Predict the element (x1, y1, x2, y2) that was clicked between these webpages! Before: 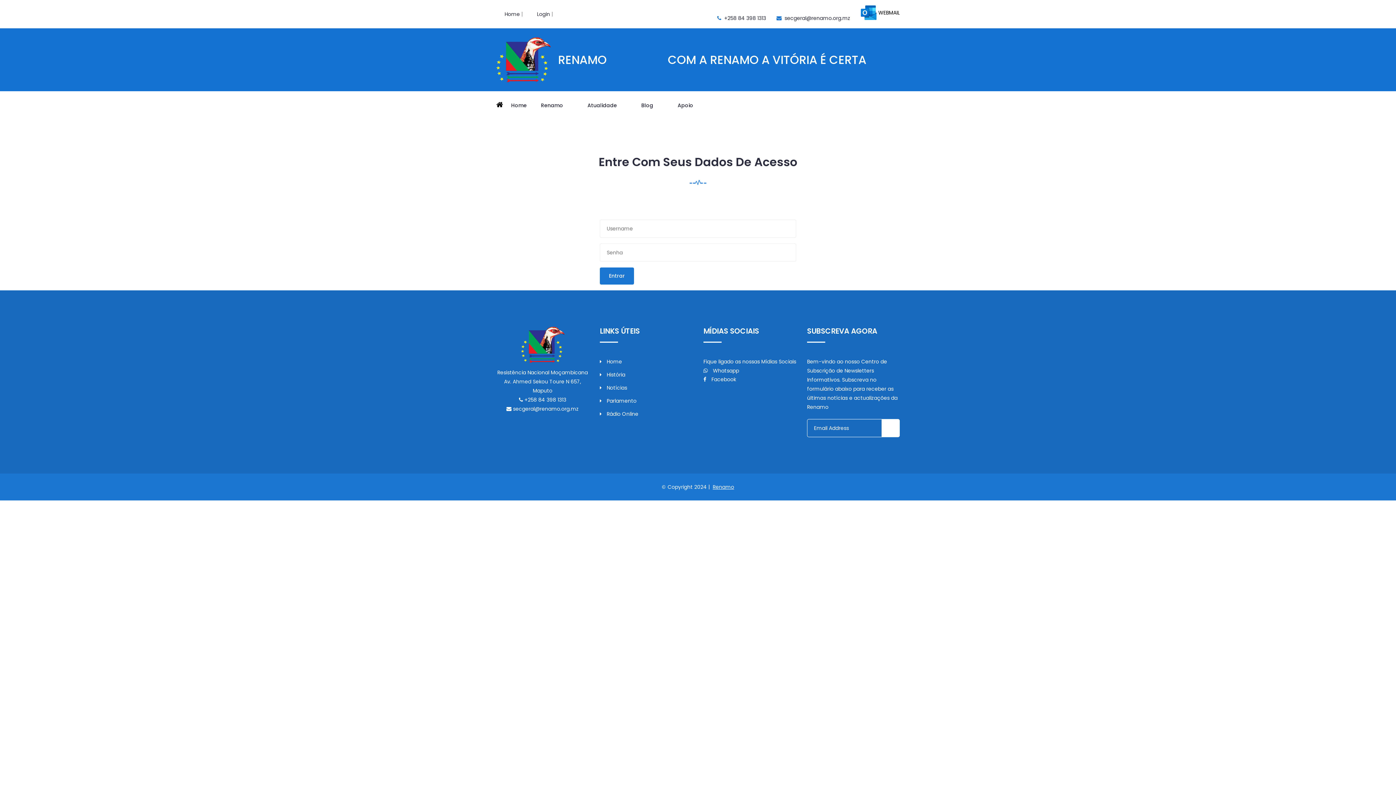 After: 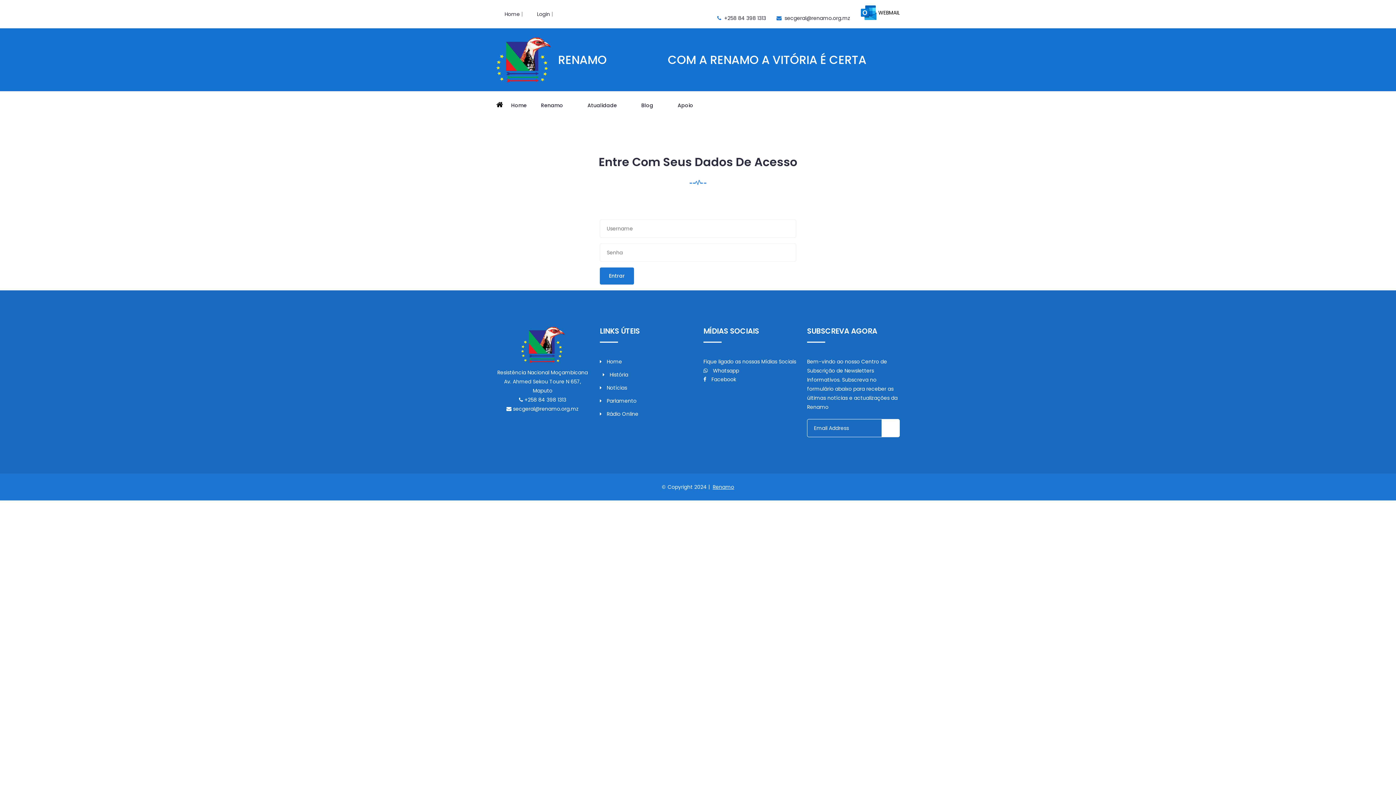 Action: label:  História bbox: (600, 370, 692, 379)